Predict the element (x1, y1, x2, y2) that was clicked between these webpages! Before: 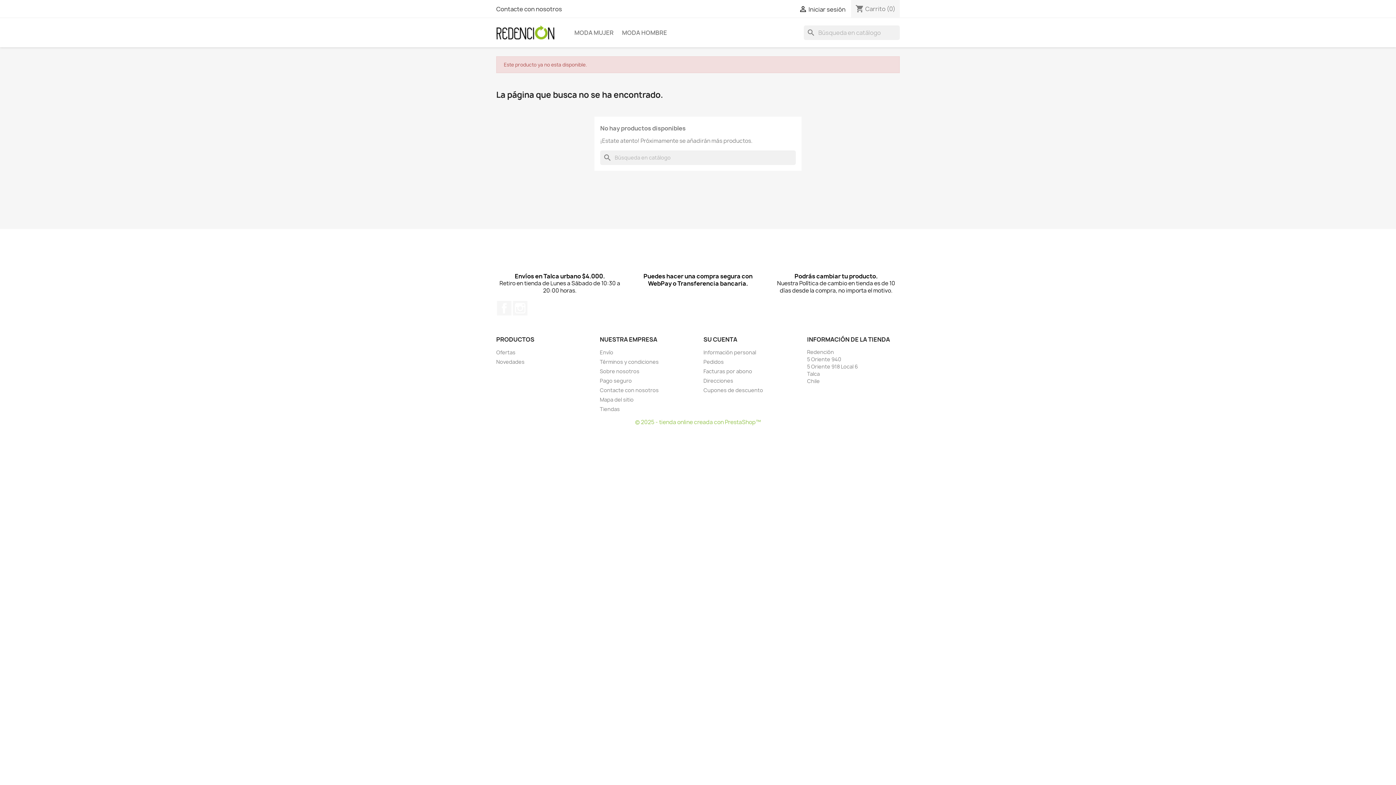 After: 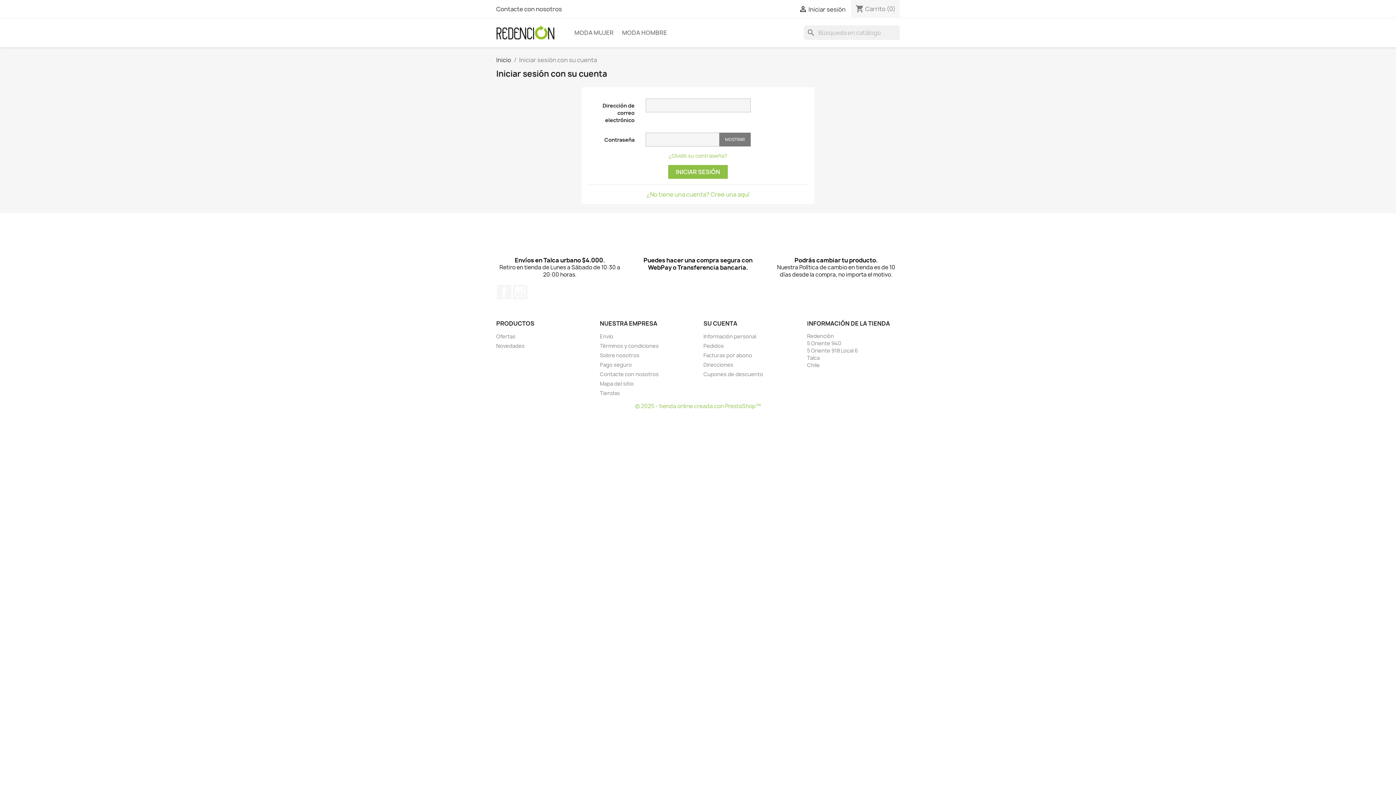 Action: label: Pedidos bbox: (703, 358, 724, 365)